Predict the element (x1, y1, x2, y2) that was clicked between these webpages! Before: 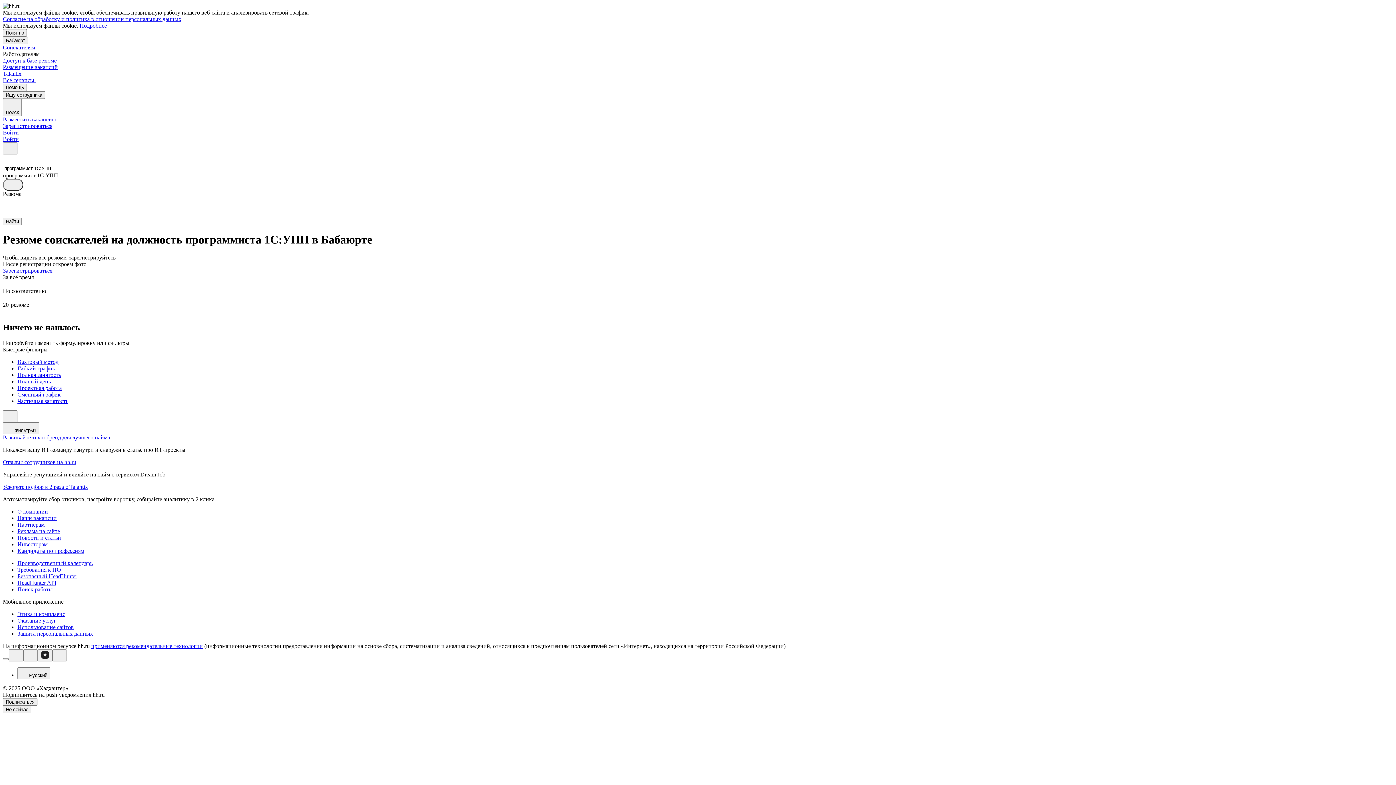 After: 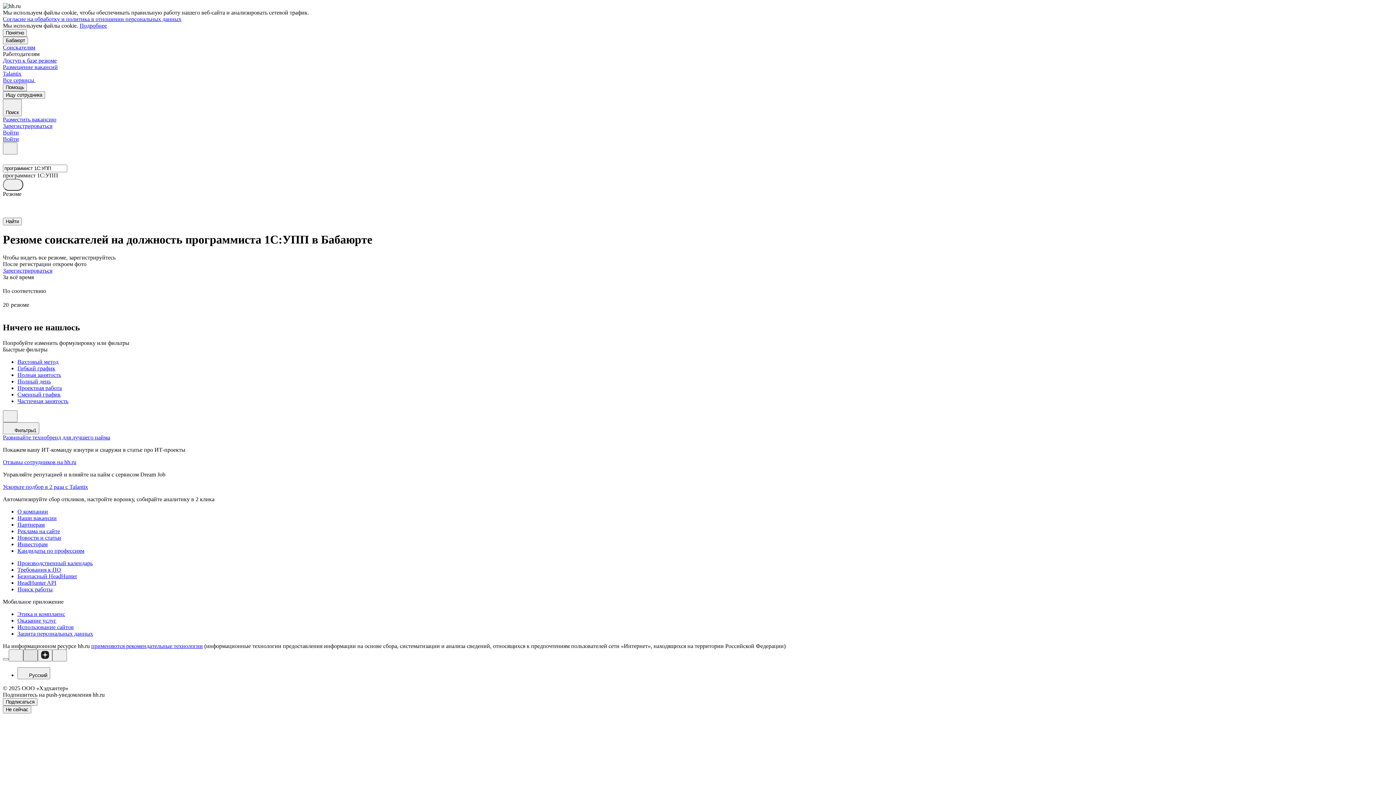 Action: bbox: (23, 649, 37, 661)